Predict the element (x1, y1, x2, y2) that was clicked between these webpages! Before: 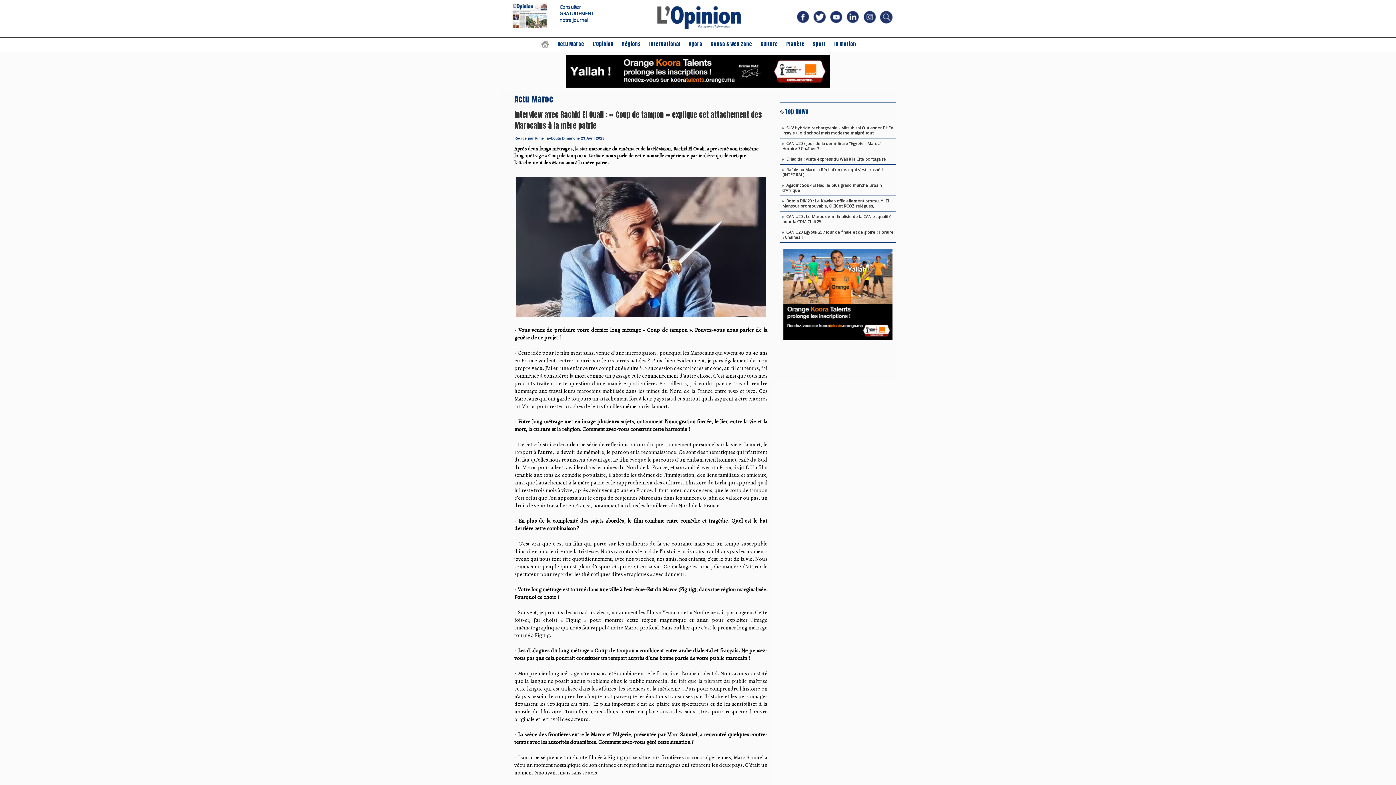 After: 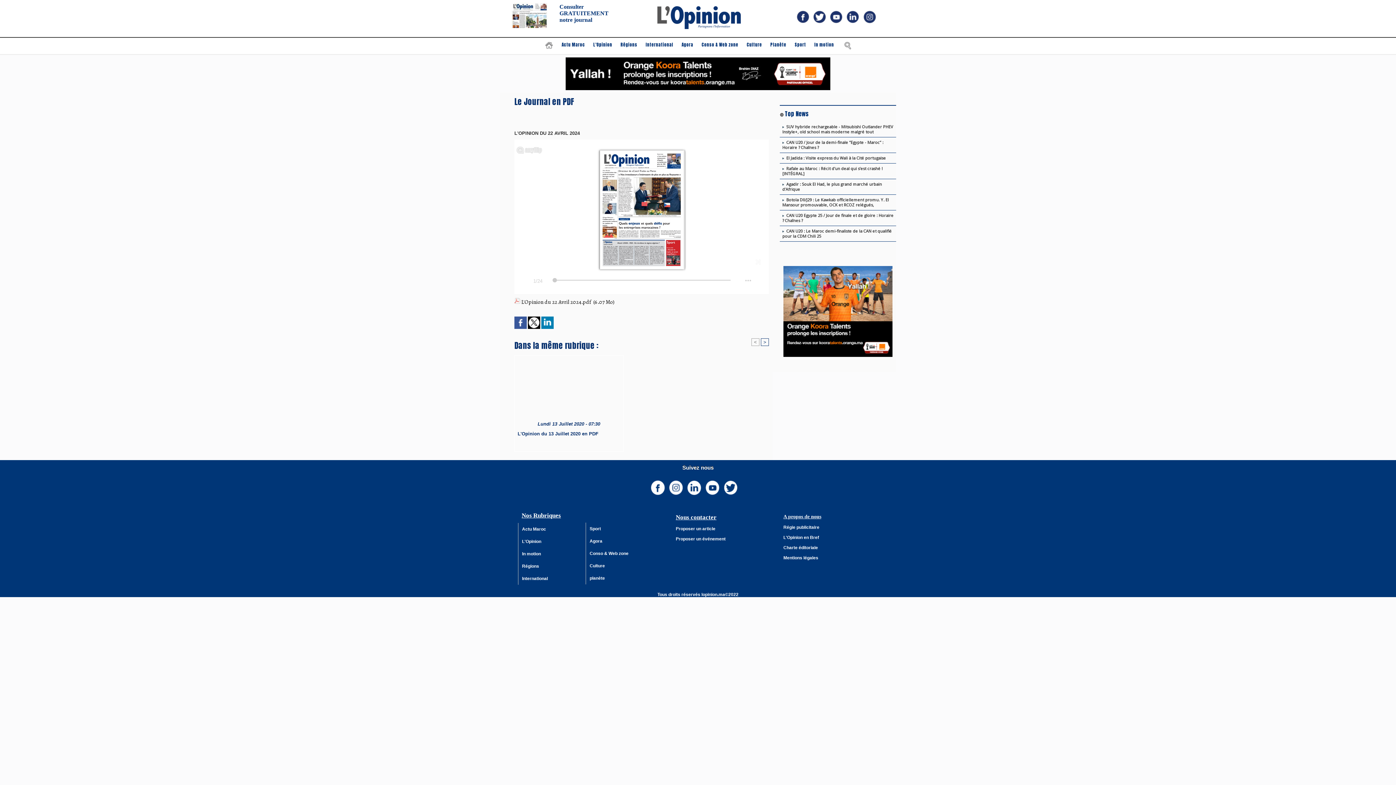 Action: bbox: (559, 5, 581, 9) label: Consulter